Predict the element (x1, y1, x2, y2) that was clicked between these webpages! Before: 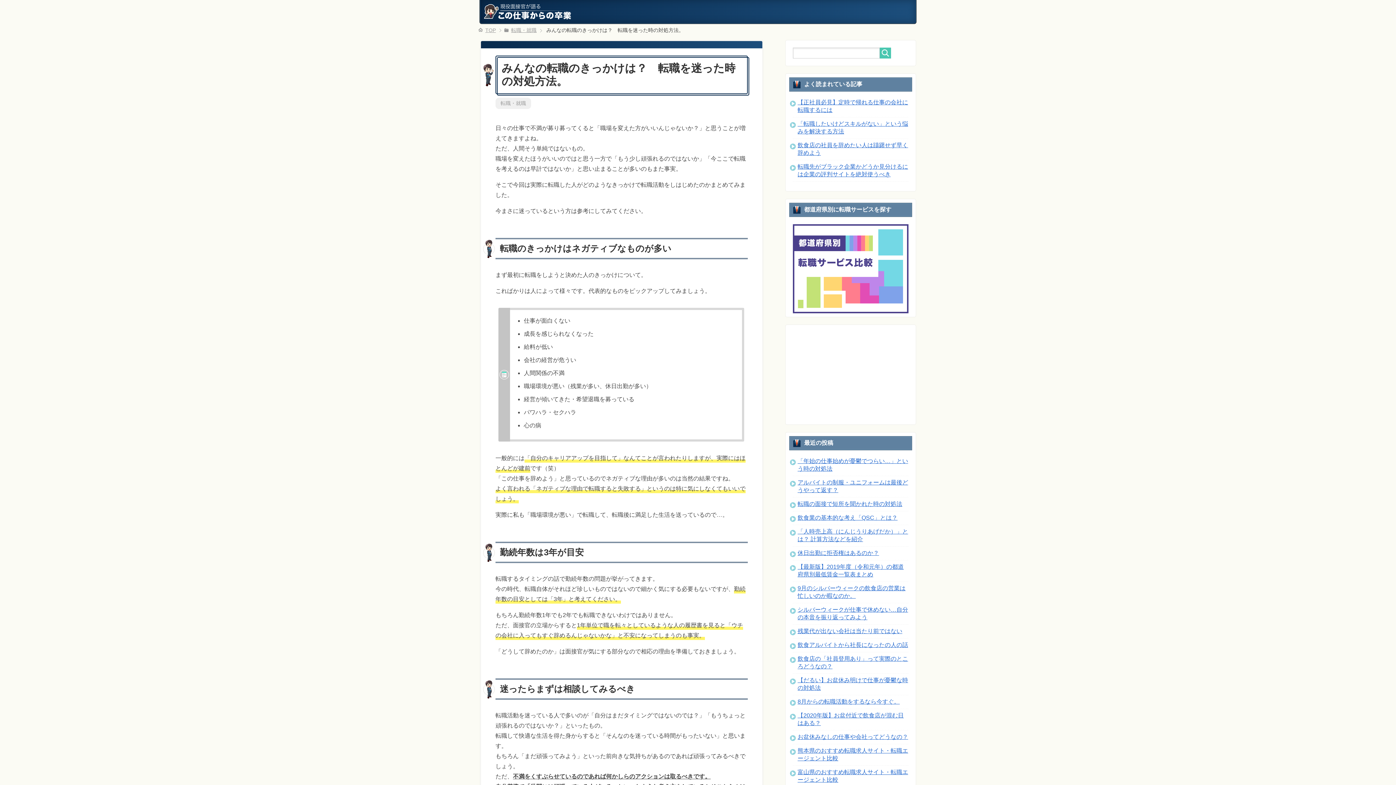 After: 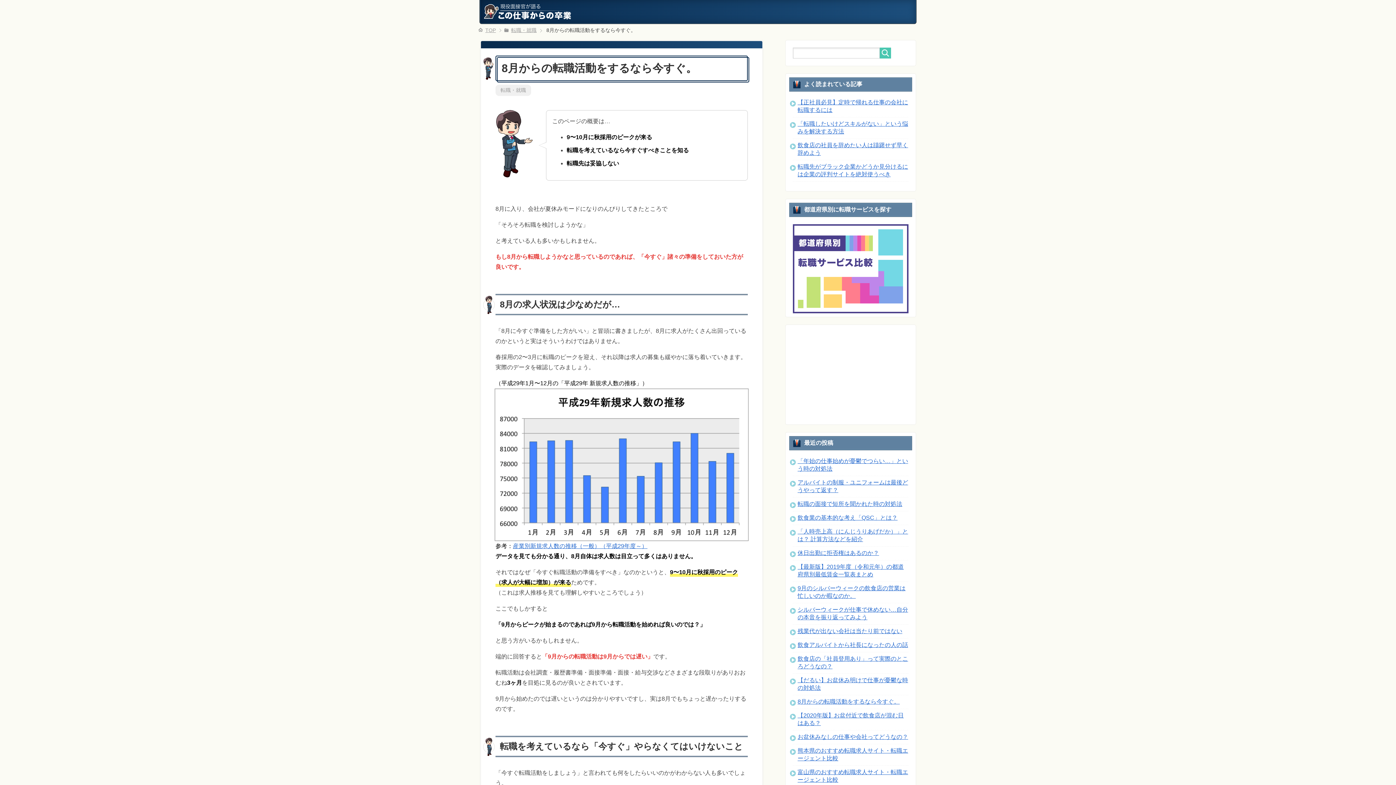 Action: label: 8月からの転職活動をするなら今すぐ。 bbox: (797, 698, 900, 705)